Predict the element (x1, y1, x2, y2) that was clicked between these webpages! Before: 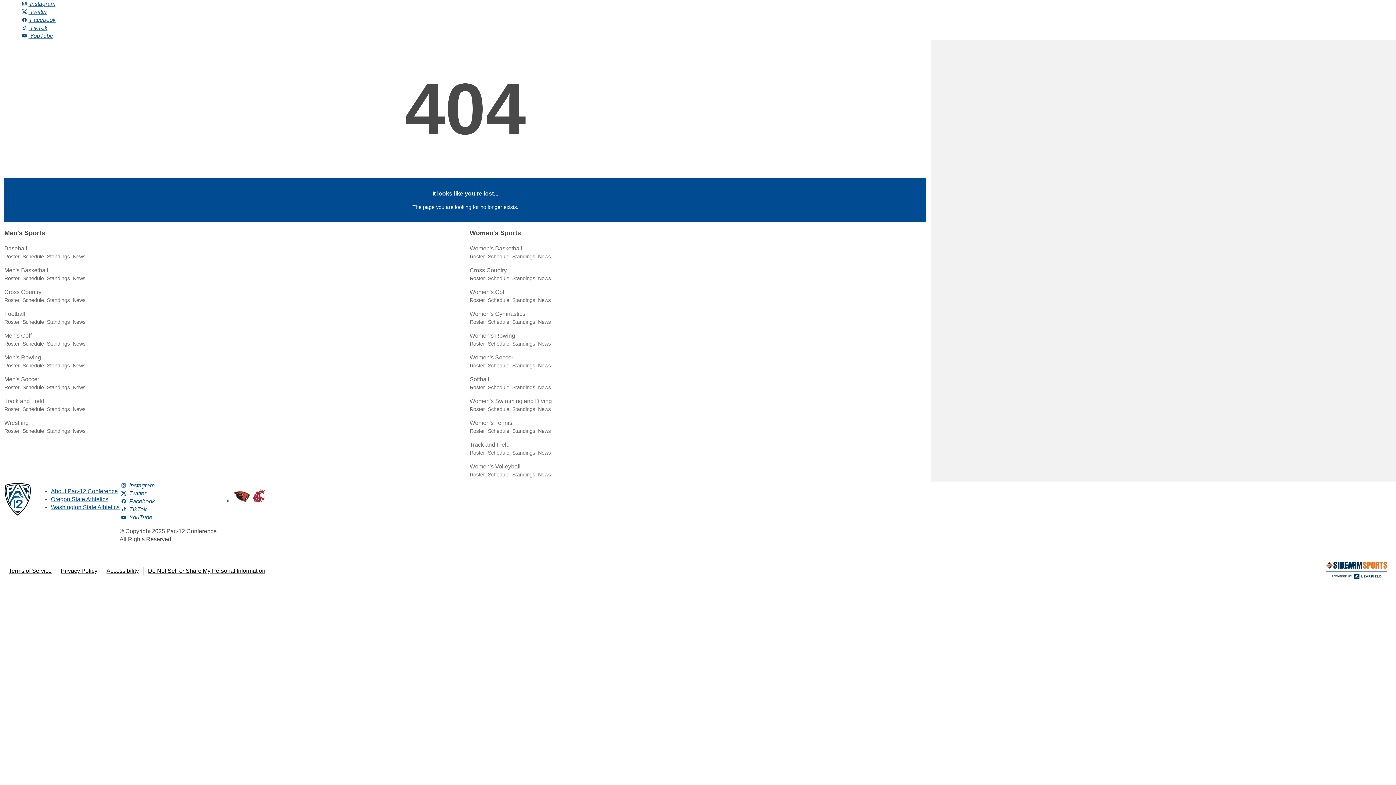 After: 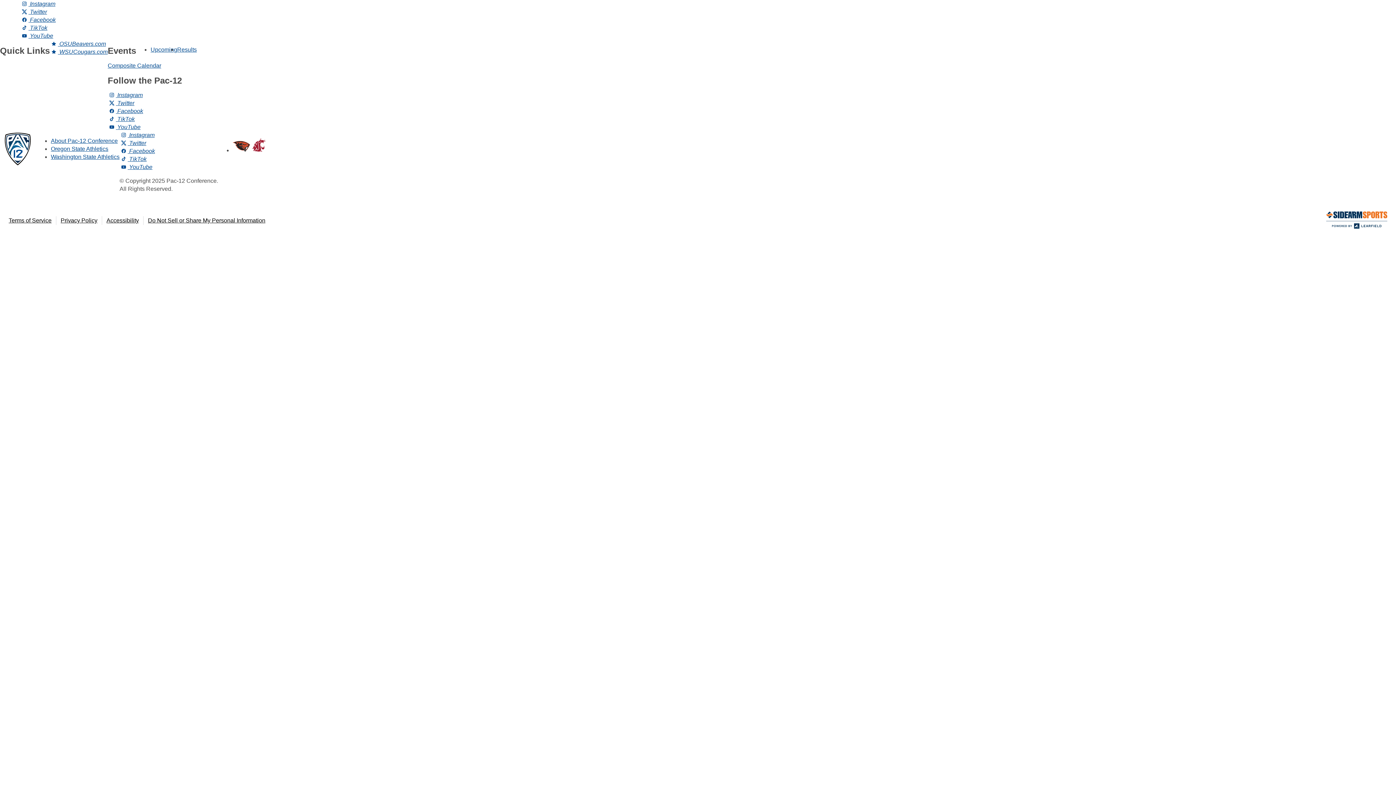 Action: bbox: (4, 420, 28, 426) label: Wrestling